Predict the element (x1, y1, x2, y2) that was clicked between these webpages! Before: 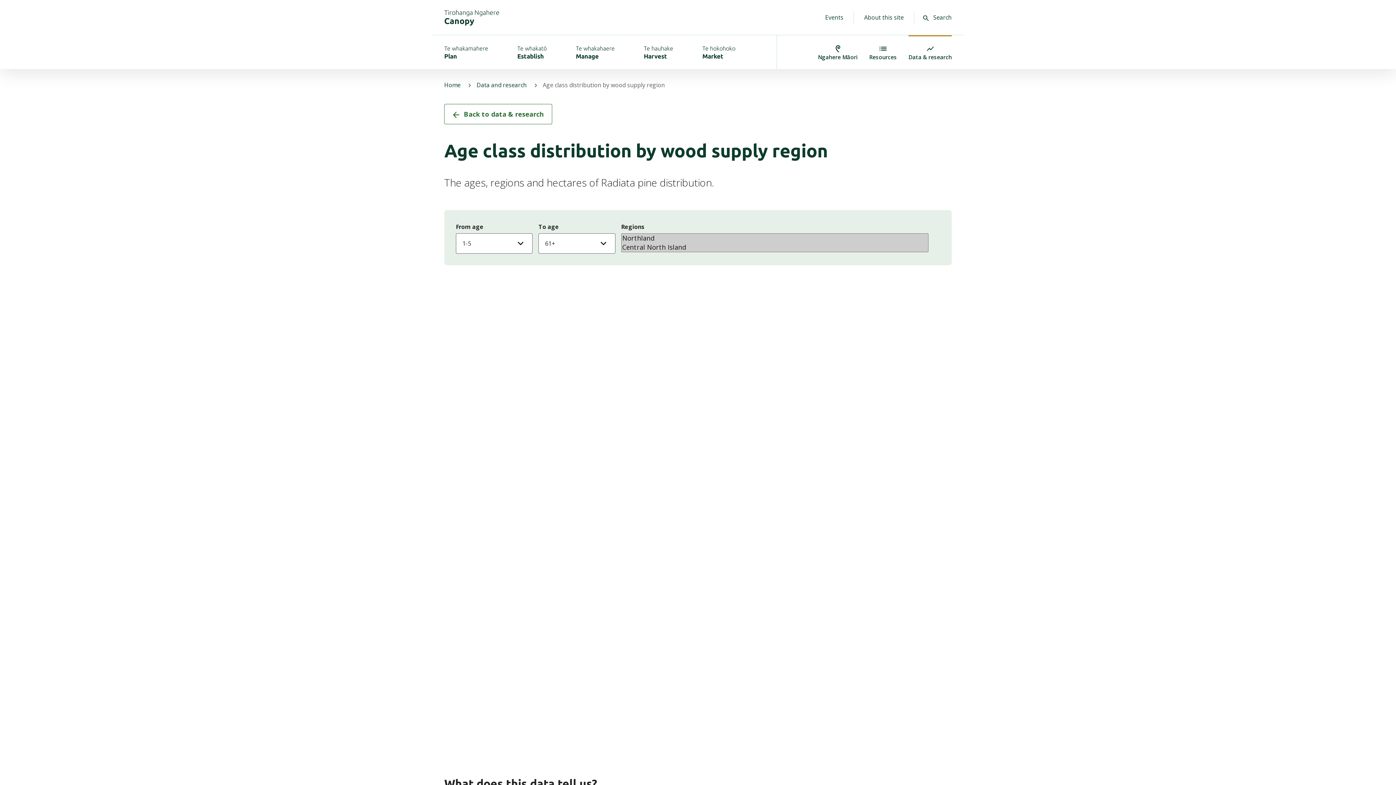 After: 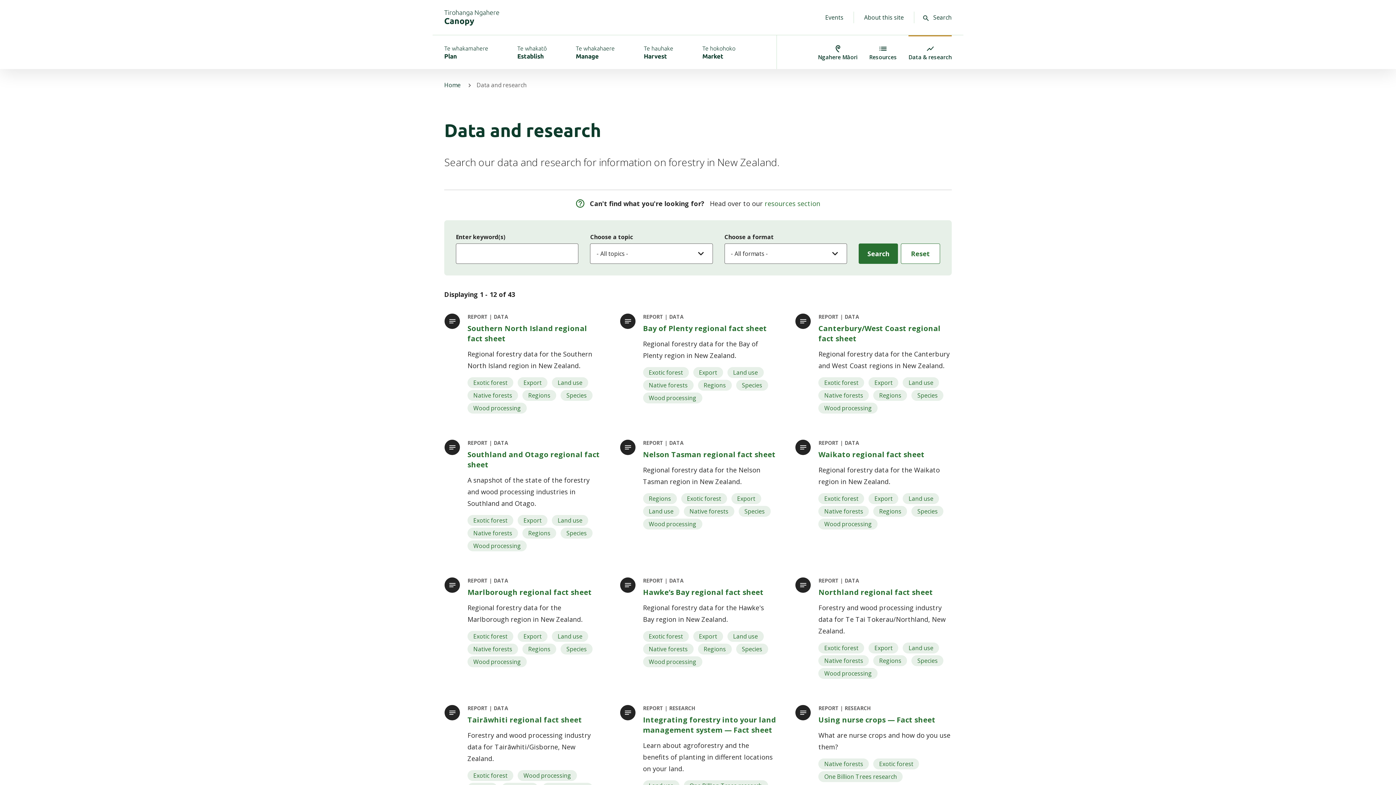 Action: bbox: (444, 104, 552, 124) label: Back to data & research